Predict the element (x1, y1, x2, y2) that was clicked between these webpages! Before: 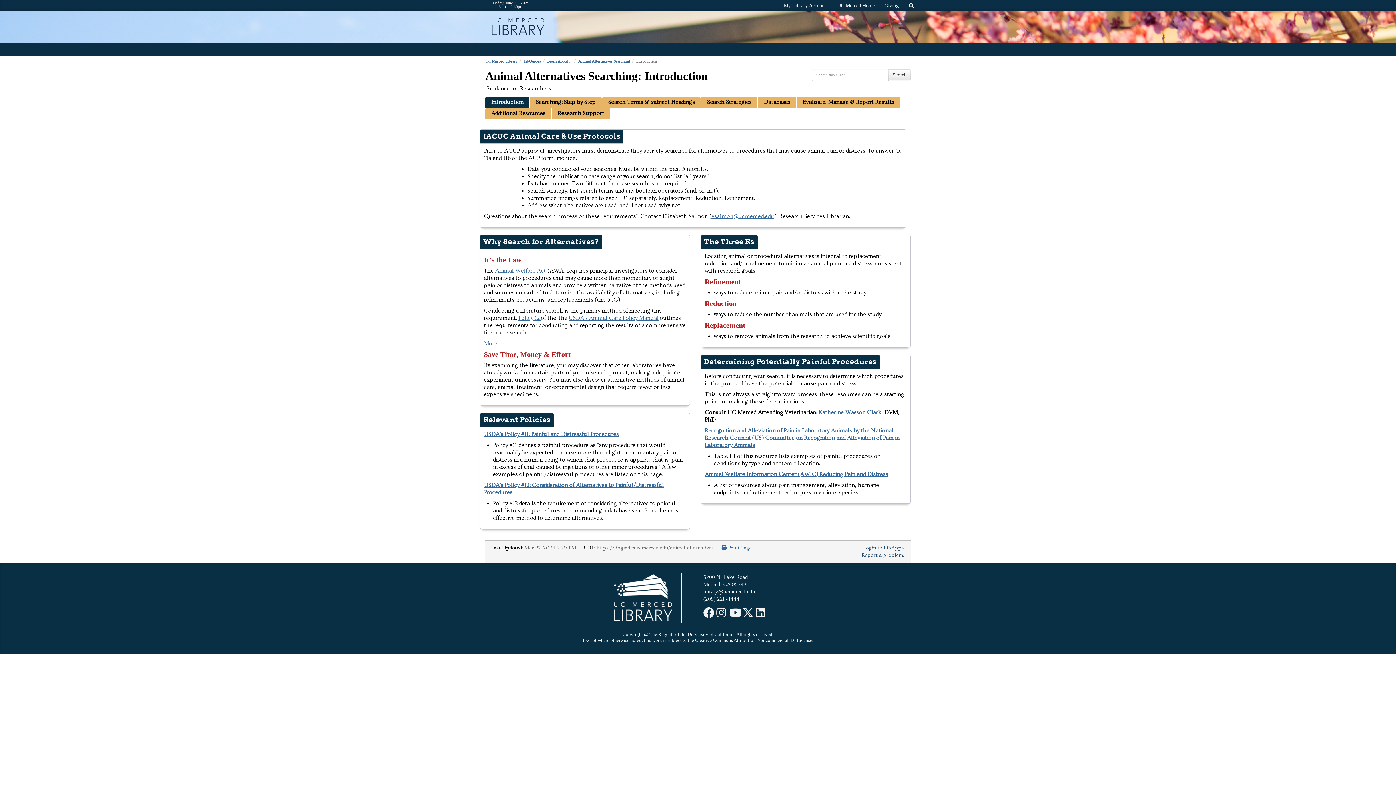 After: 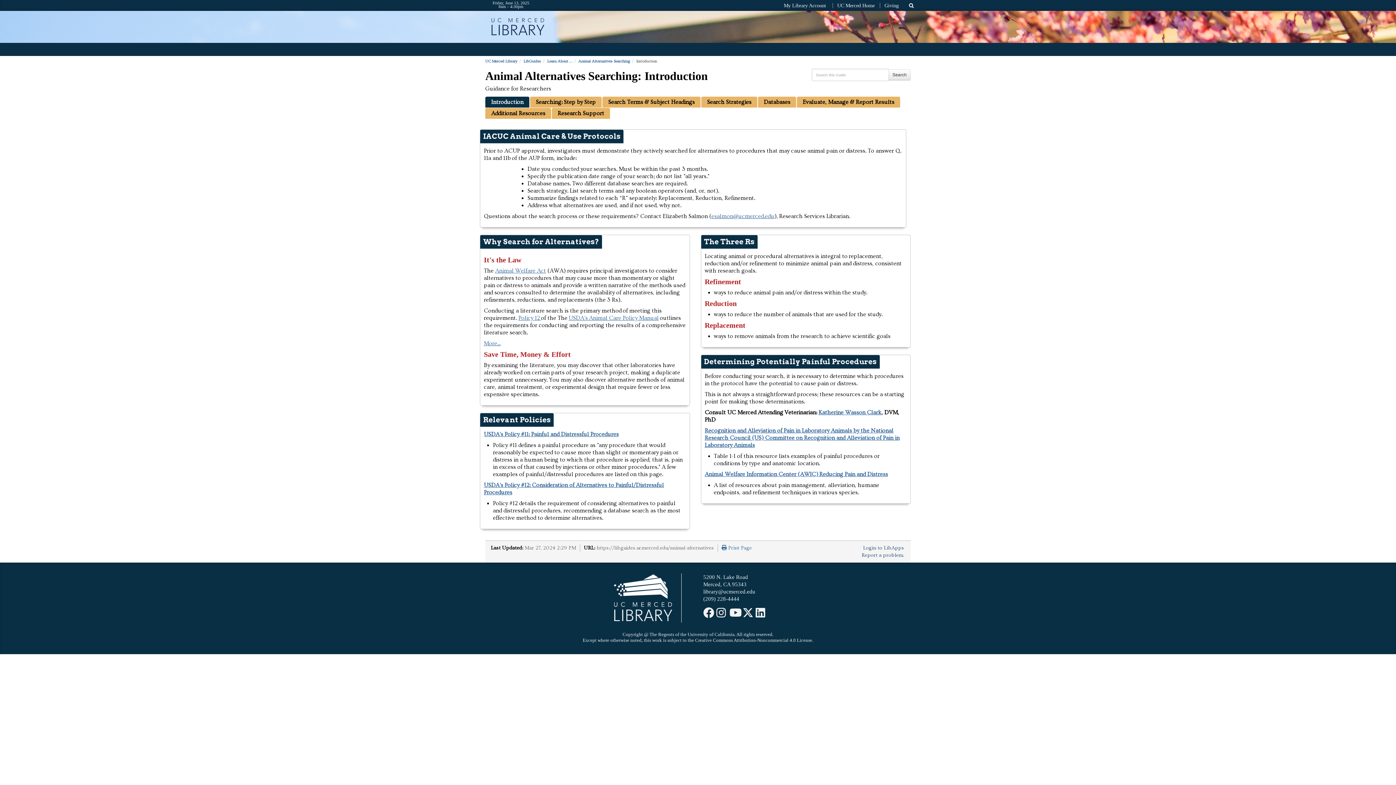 Action: label: Animal Alternatives Searching bbox: (578, 58, 630, 63)